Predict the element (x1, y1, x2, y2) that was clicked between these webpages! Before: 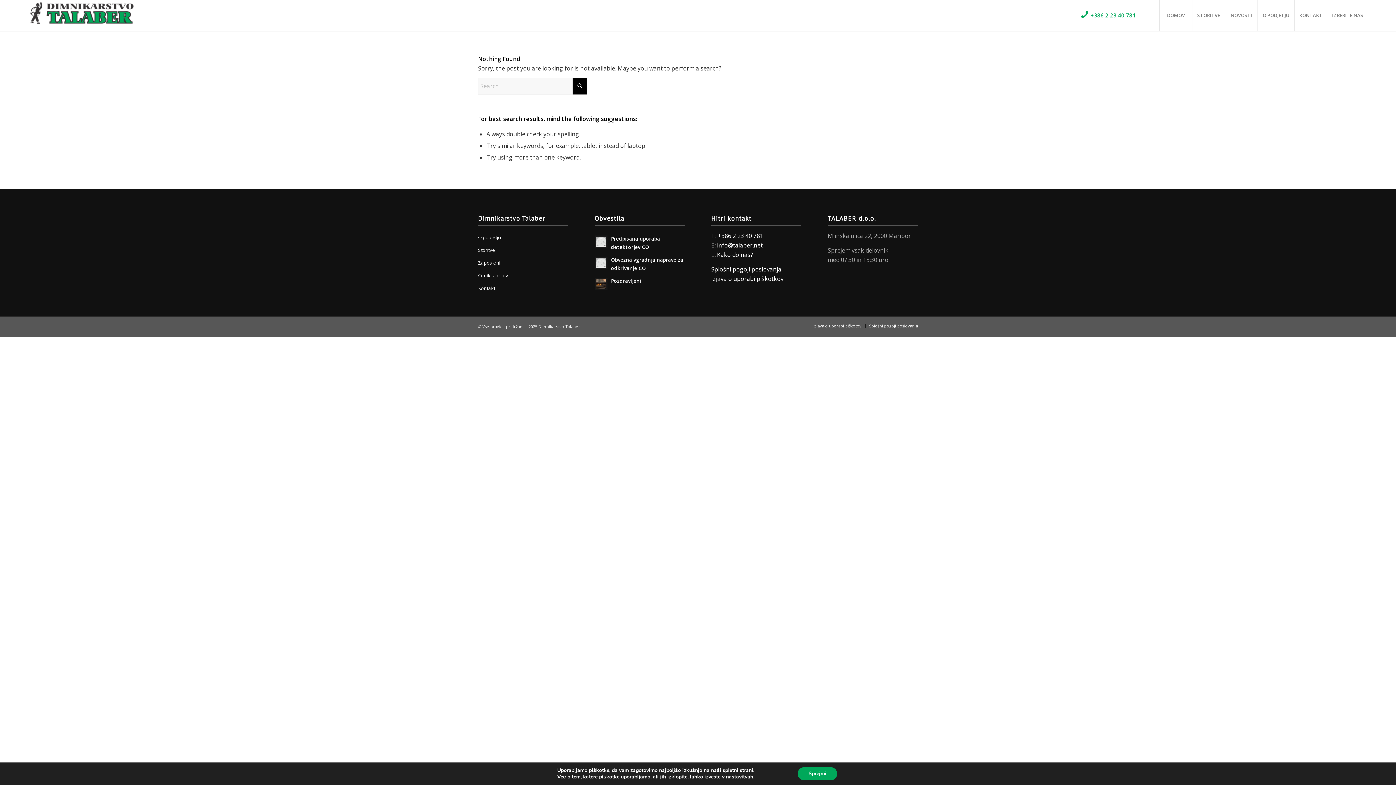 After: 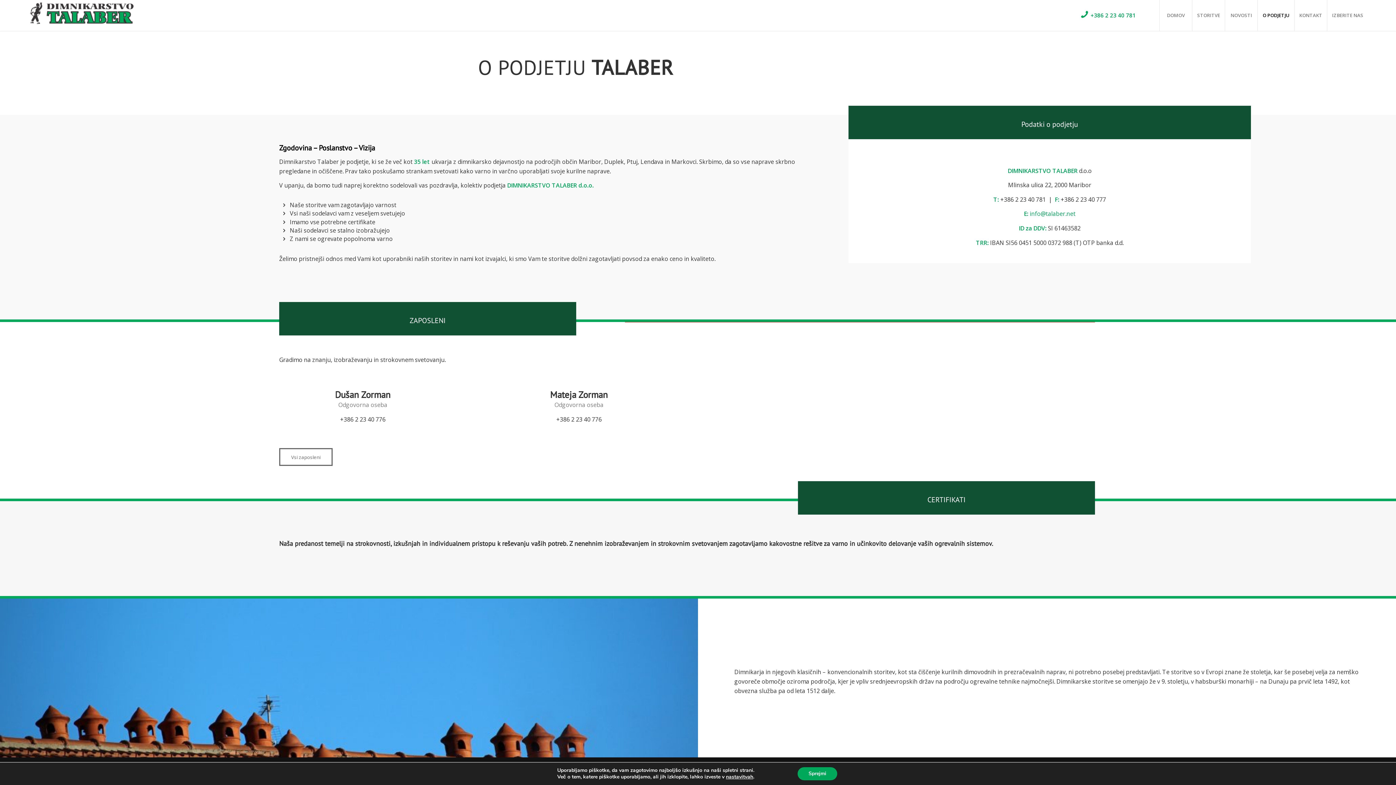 Action: bbox: (1257, 0, 1294, 30) label: O PODJETJU